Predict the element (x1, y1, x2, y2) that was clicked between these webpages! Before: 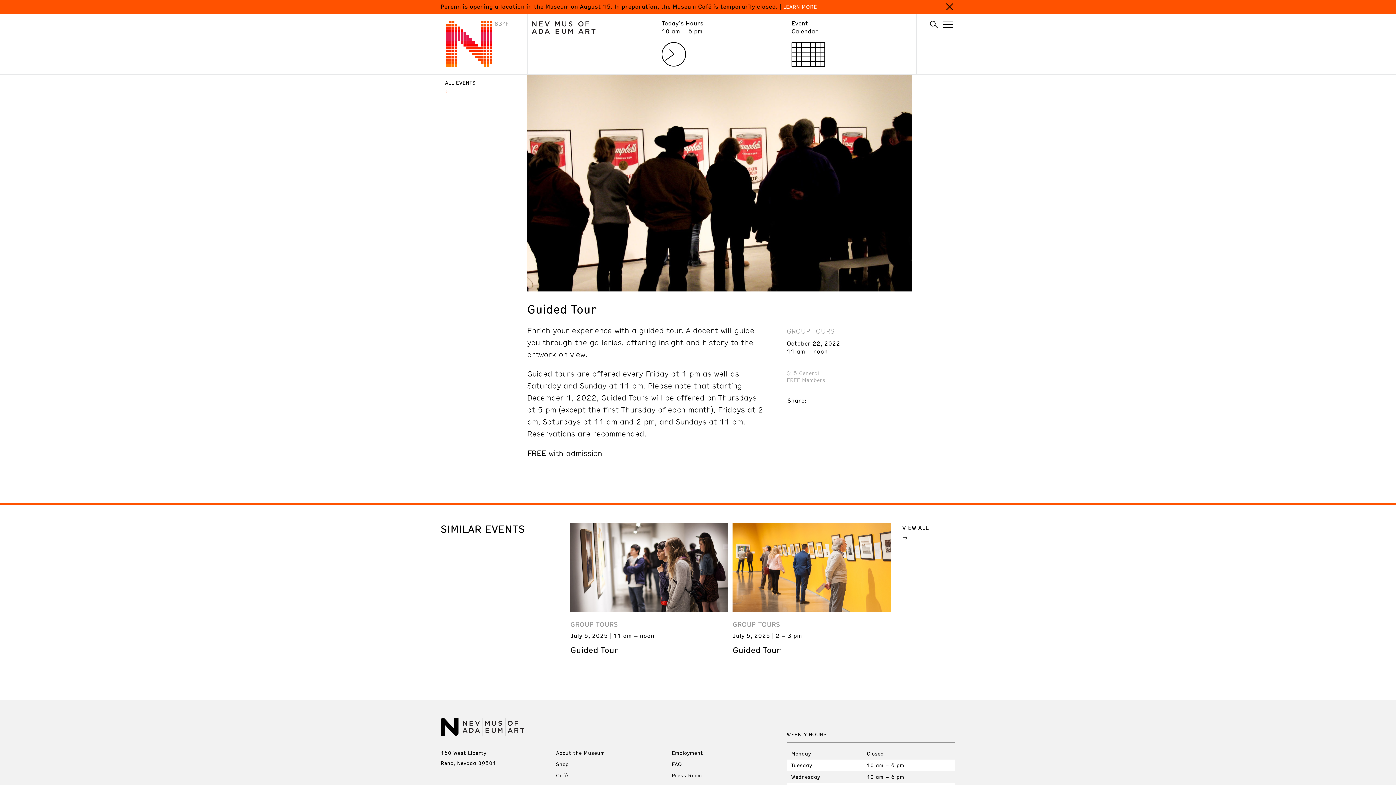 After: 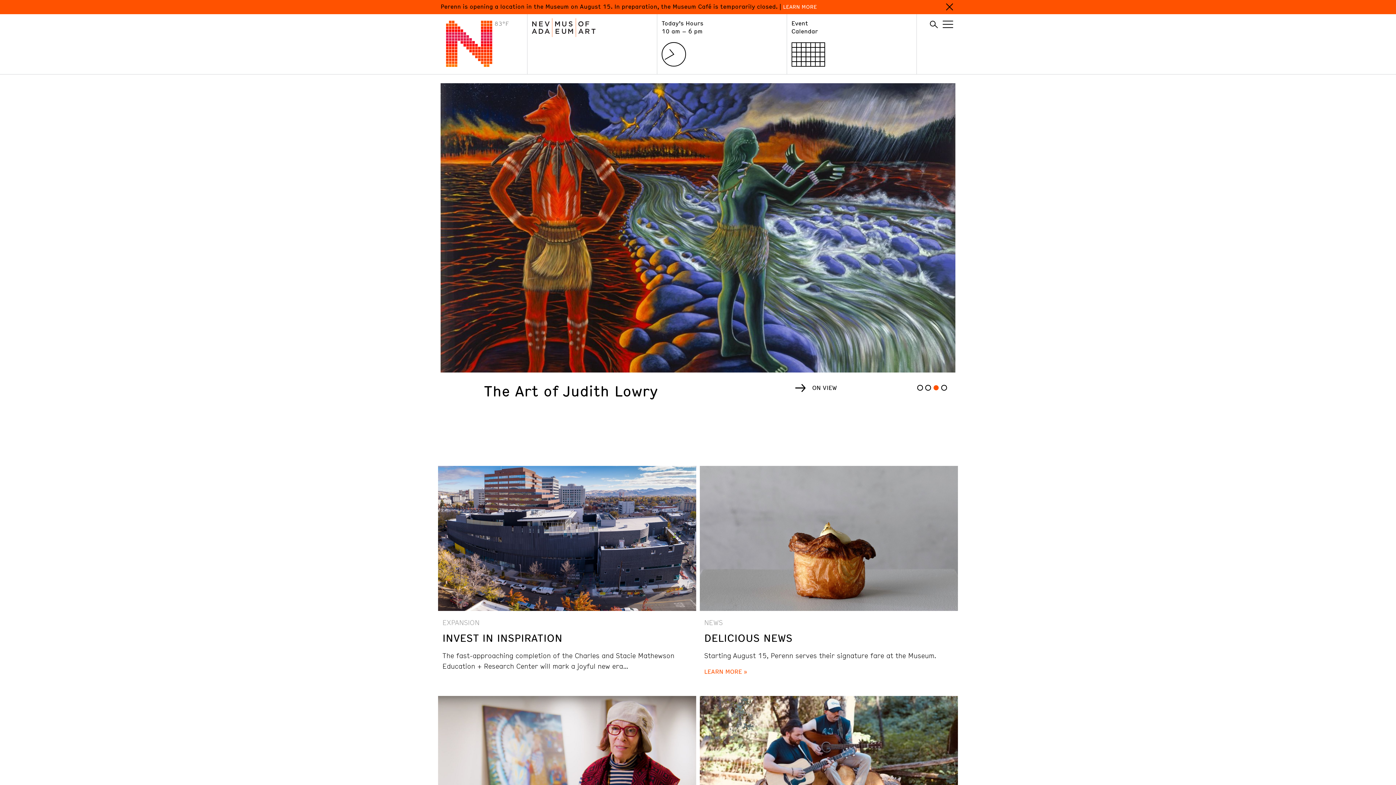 Action: bbox: (440, 729, 524, 737)